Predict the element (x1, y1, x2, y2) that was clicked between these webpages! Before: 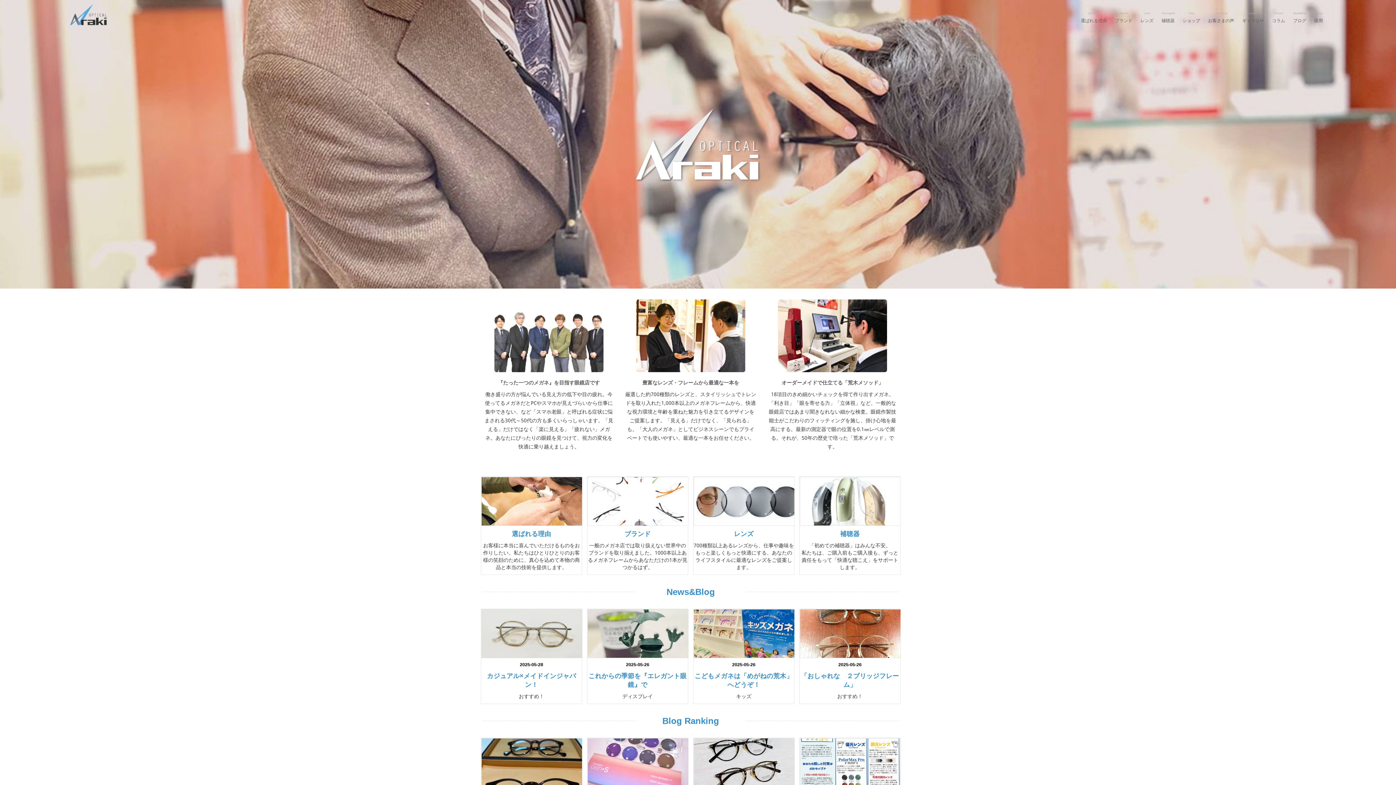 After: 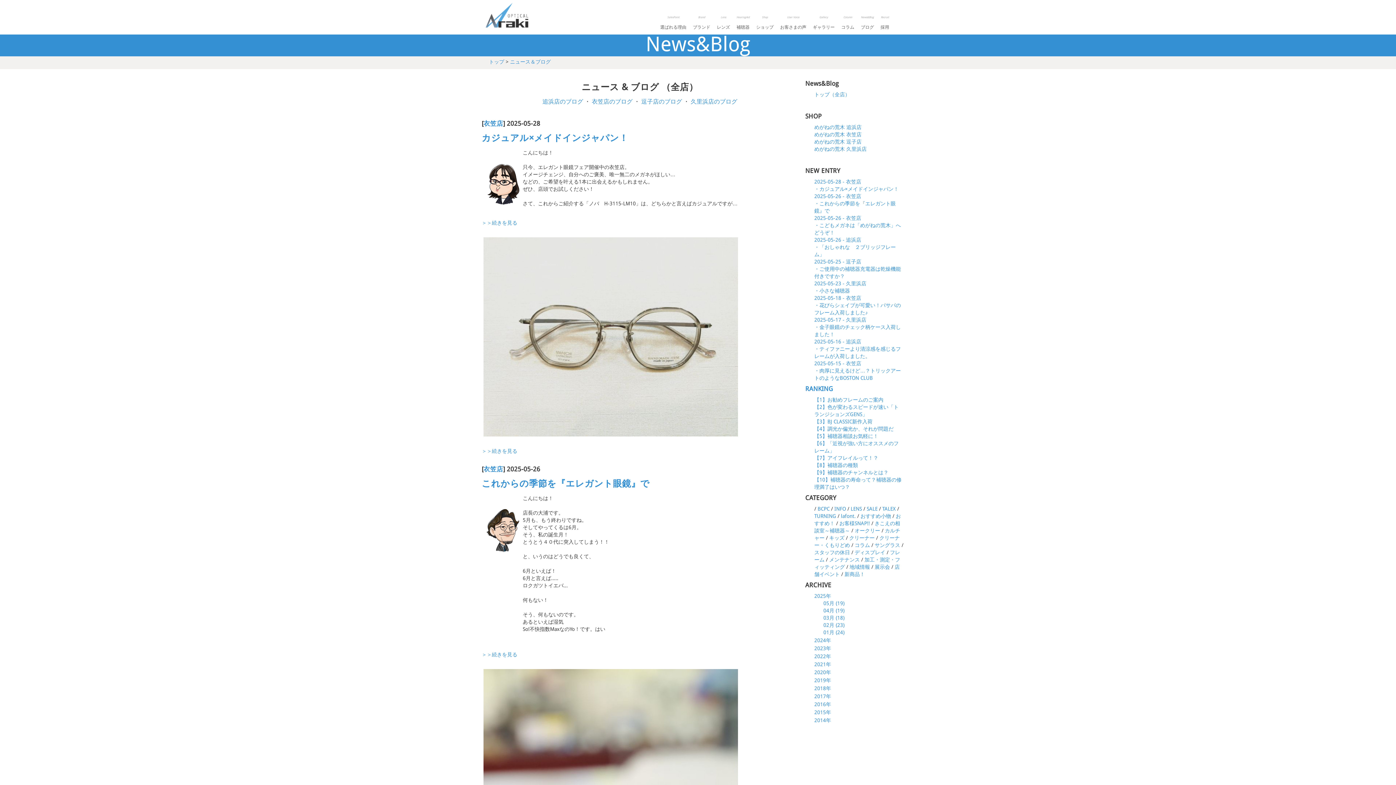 Action: bbox: (666, 587, 715, 597) label: News&Blog